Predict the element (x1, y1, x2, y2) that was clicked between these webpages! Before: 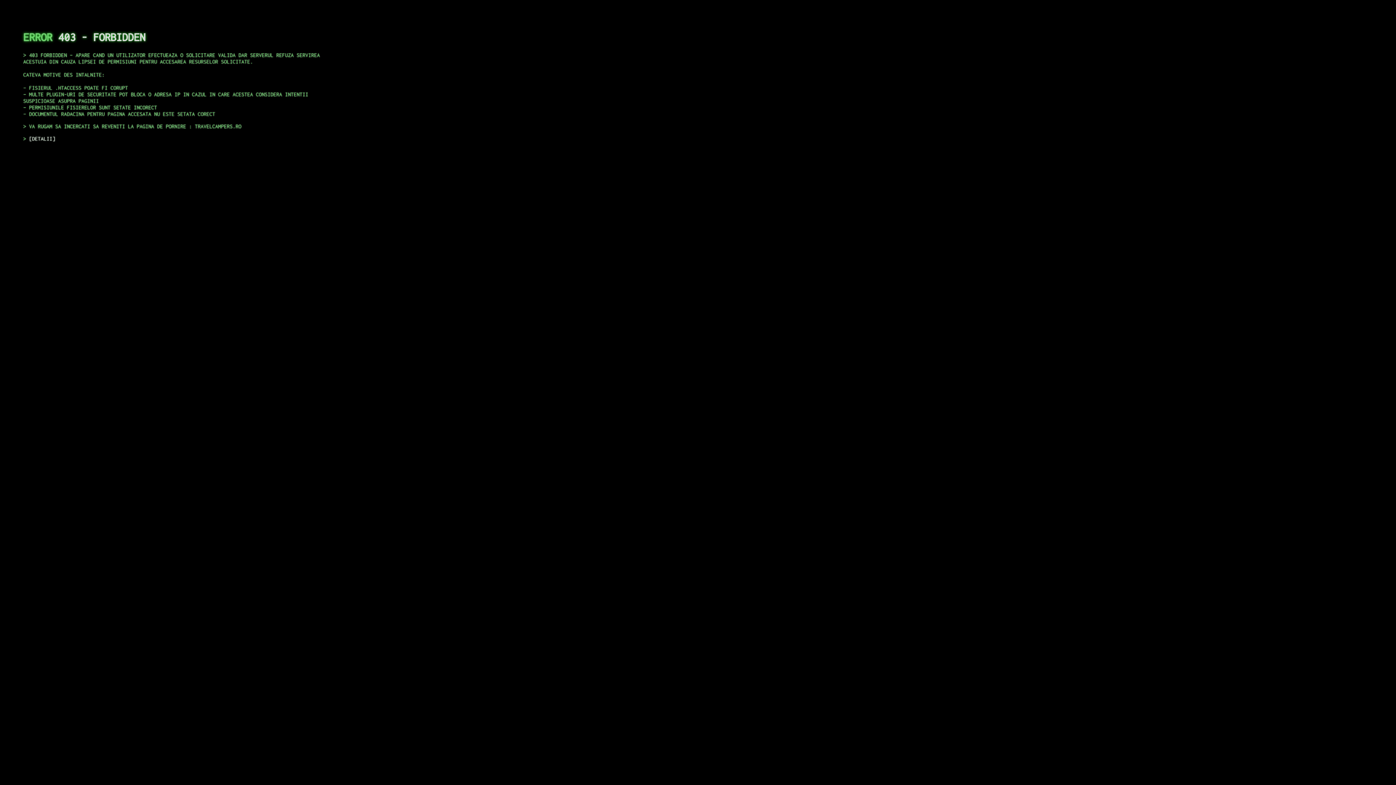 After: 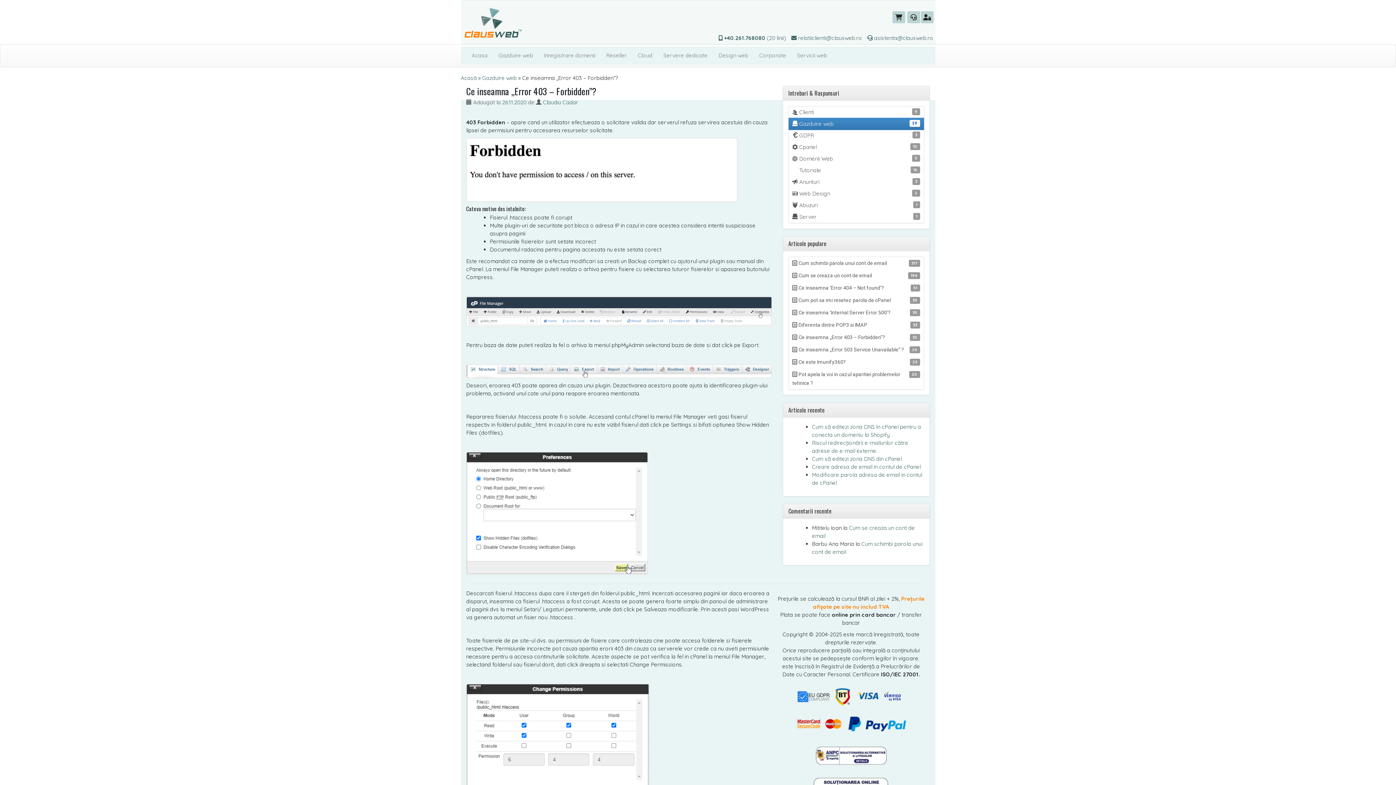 Action: bbox: (29, 135, 55, 141) label: DETALII